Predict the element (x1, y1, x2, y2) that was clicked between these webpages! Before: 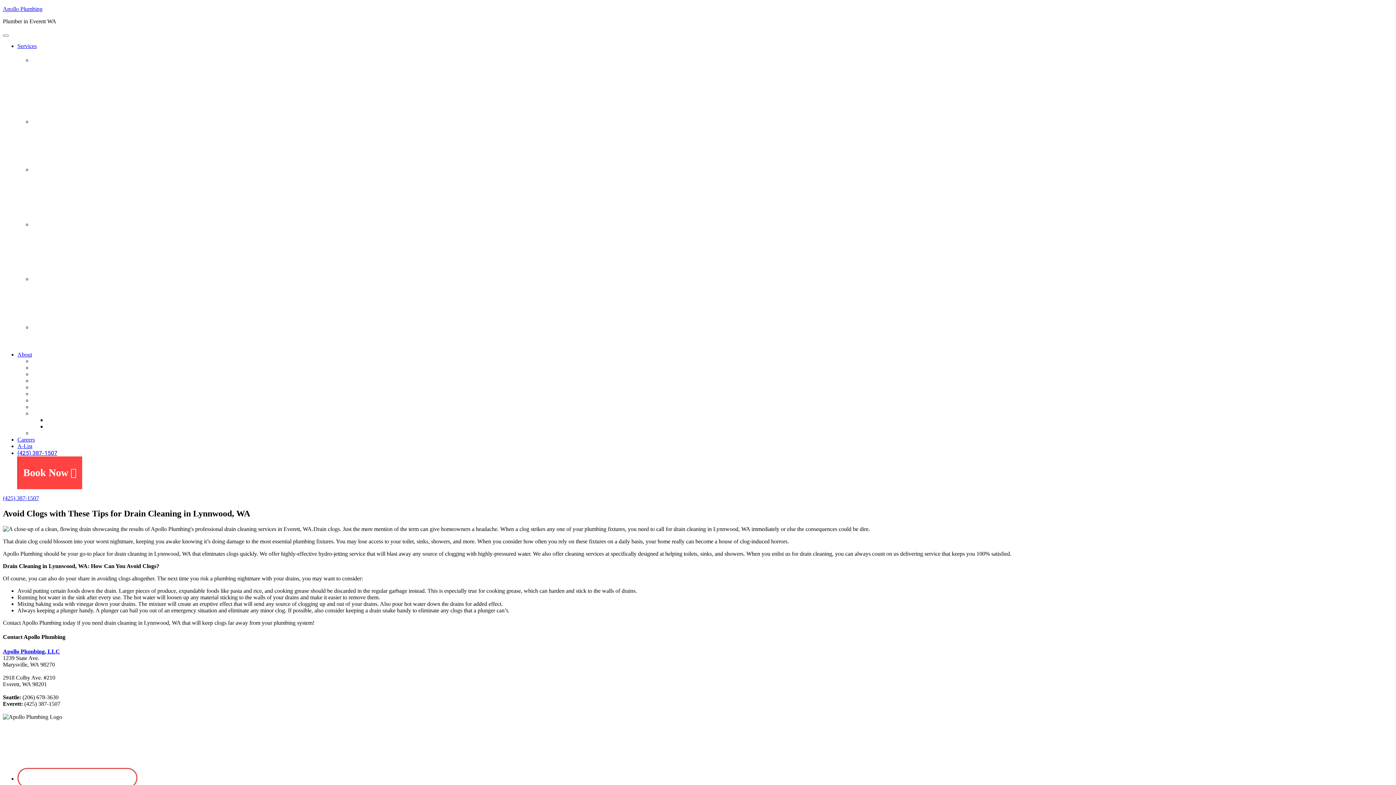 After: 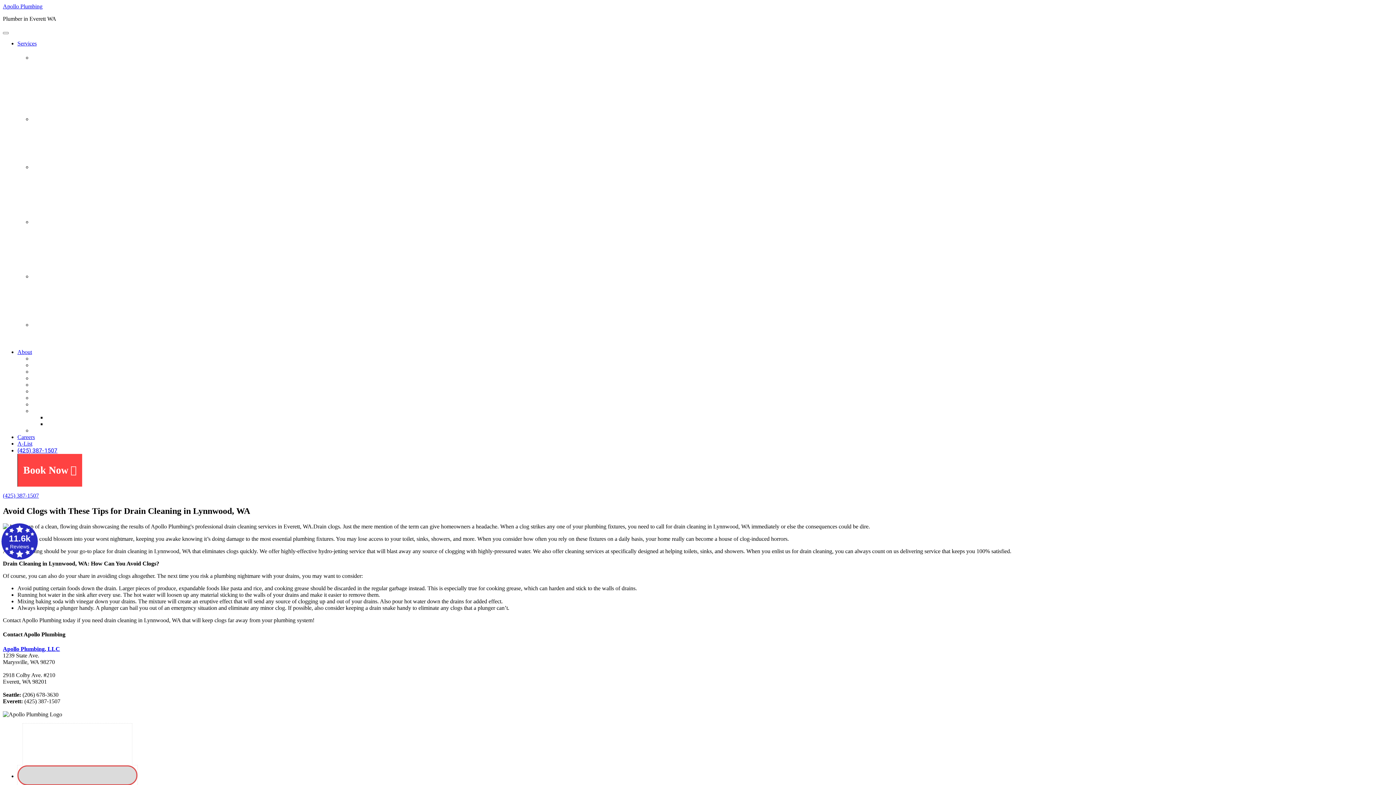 Action: bbox: (17, 768, 137, 788)